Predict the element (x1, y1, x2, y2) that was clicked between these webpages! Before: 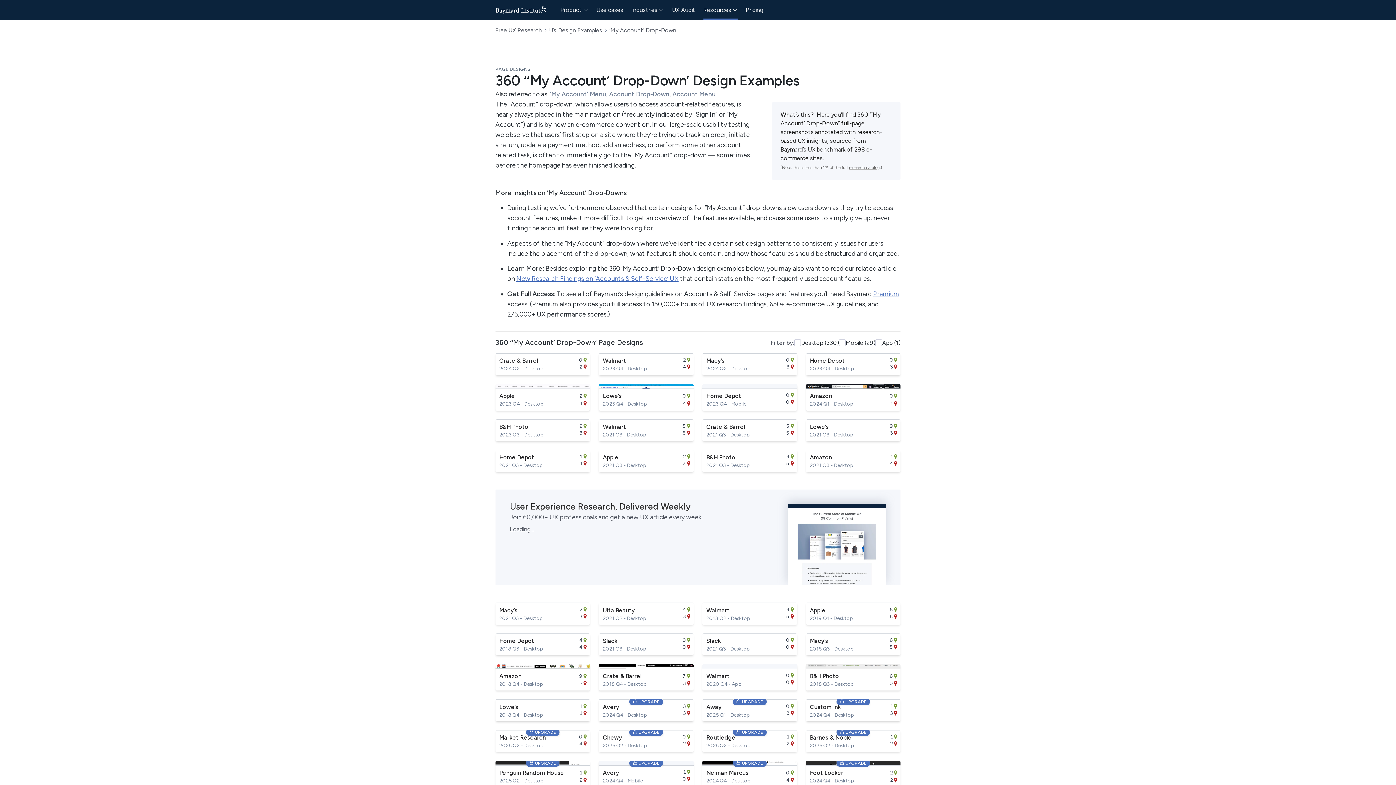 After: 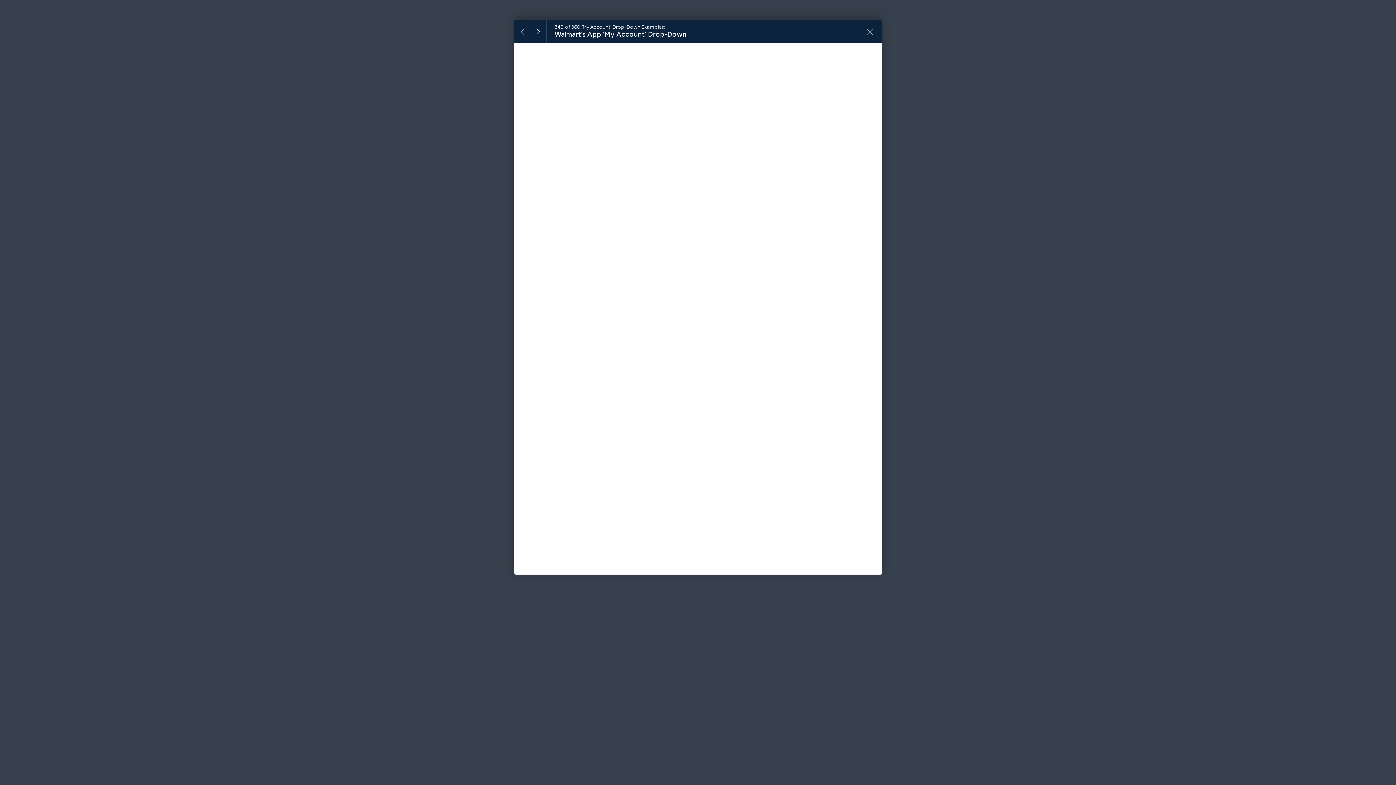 Action: bbox: (702, 664, 797, 691) label: Walmart
2020 Q4 - App
0
0